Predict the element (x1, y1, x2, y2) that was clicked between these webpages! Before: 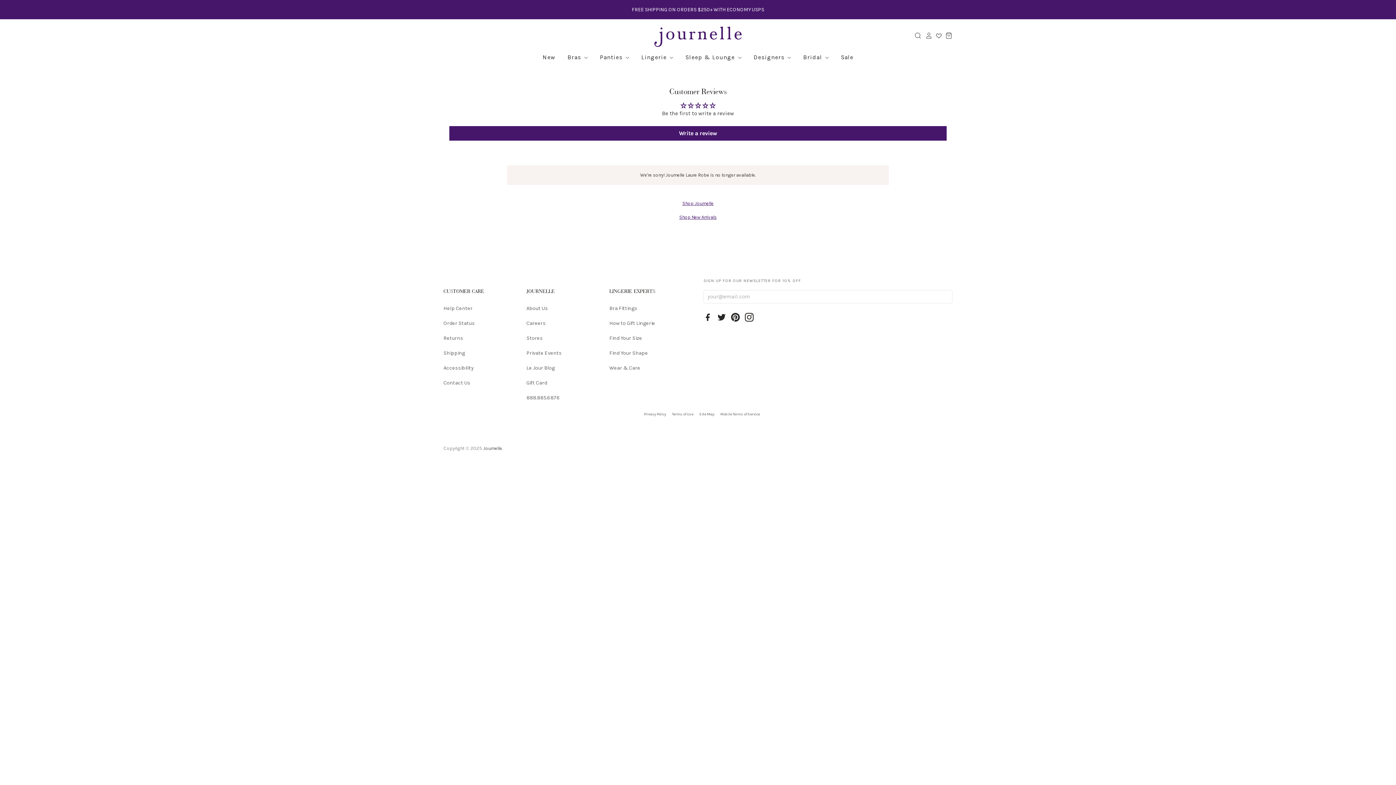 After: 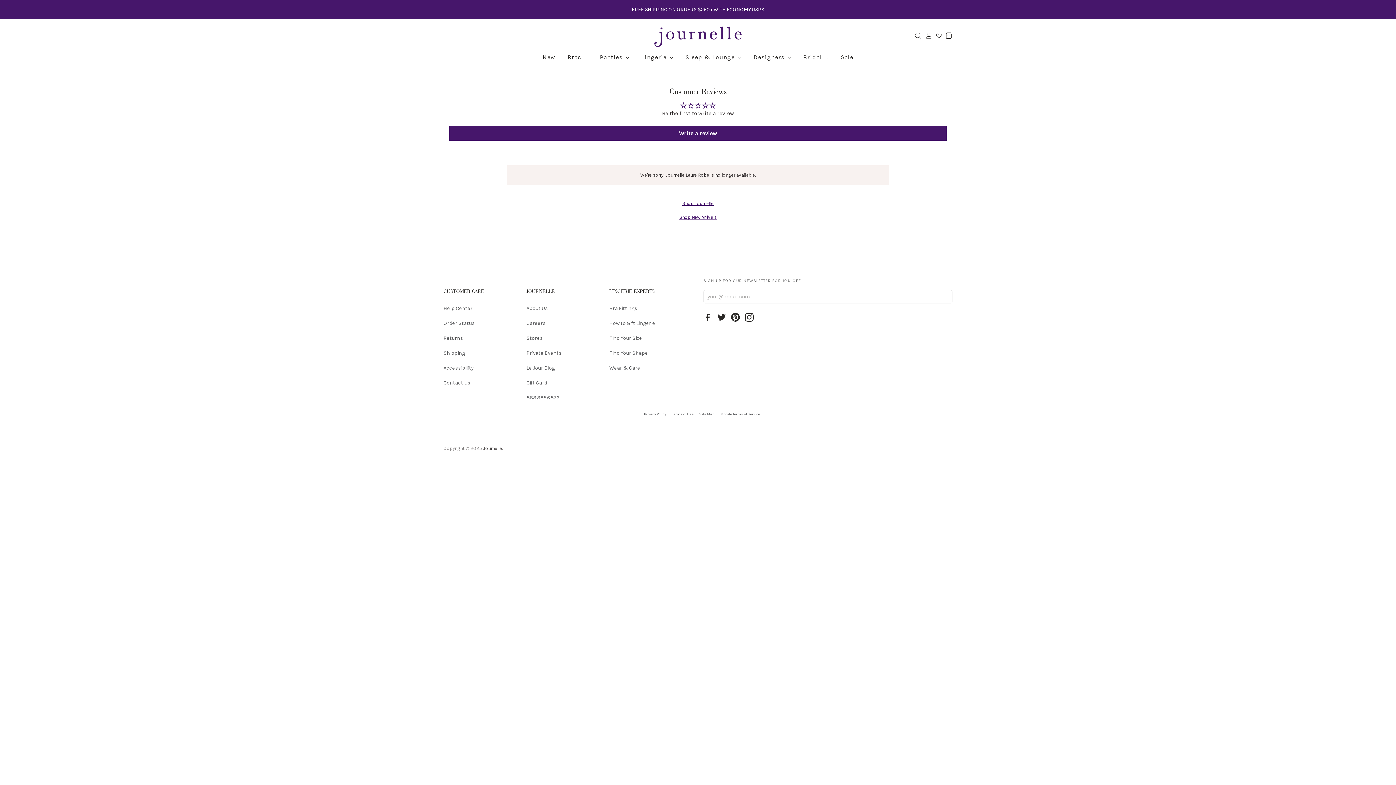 Action: bbox: (703, 293, 716, 300)